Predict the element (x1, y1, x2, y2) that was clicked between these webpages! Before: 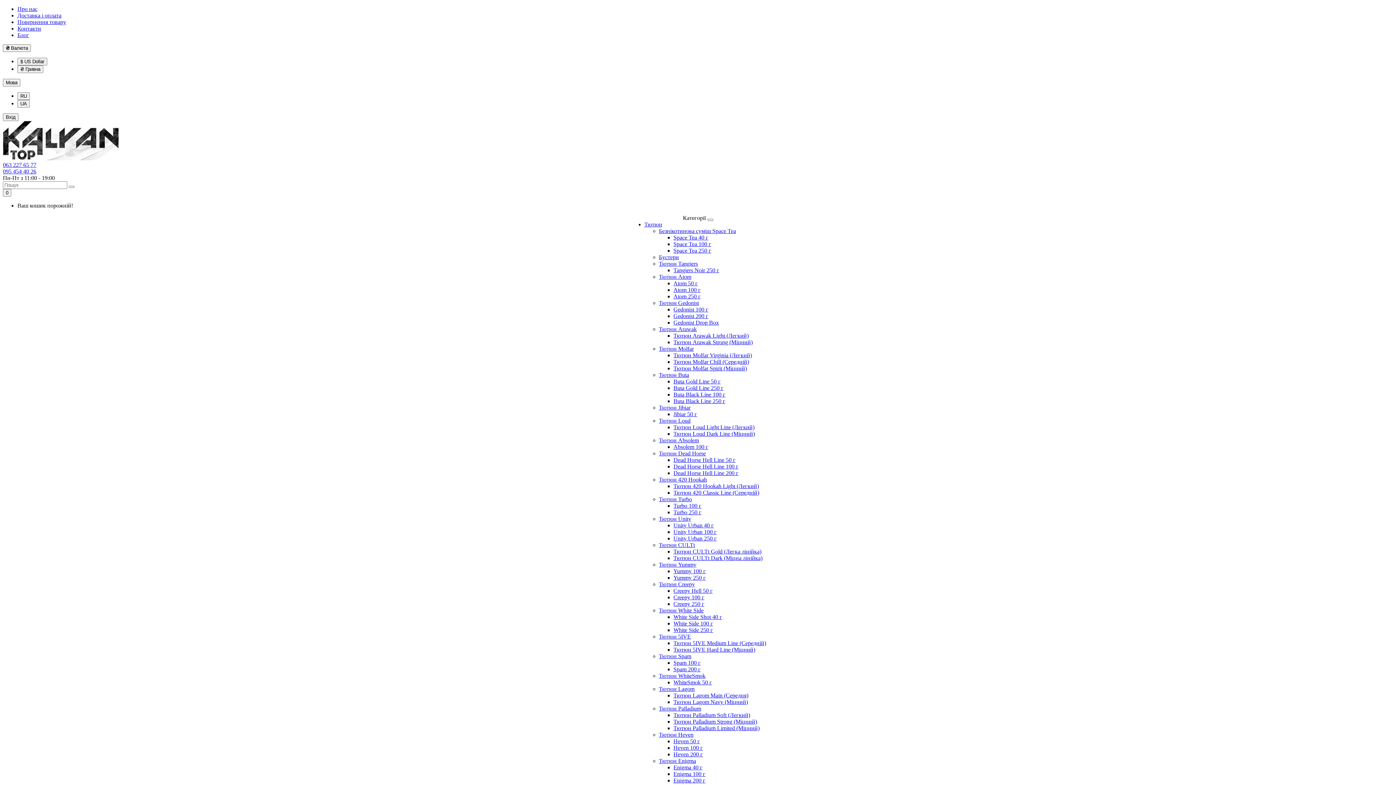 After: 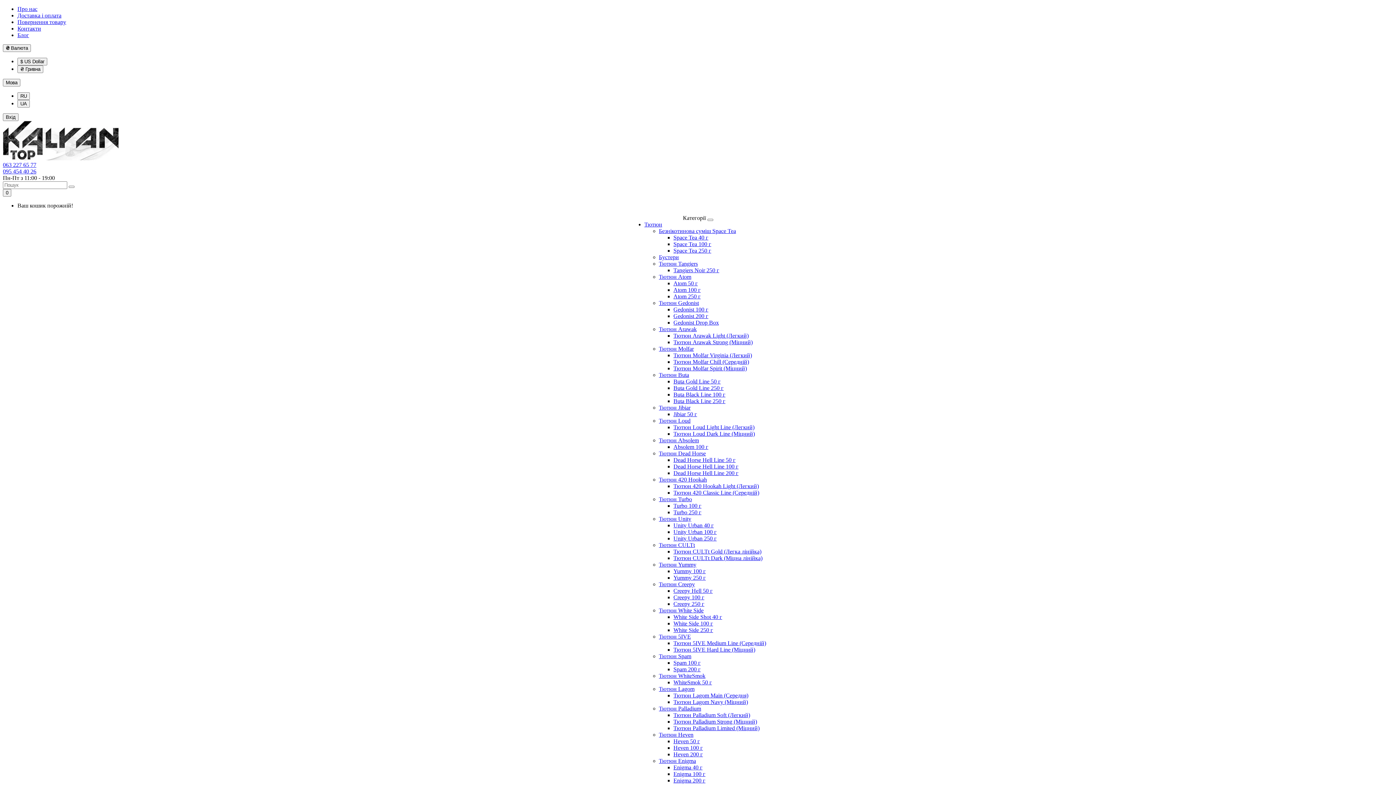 Action: bbox: (659, 758, 696, 764) label: Тютюн Enigma